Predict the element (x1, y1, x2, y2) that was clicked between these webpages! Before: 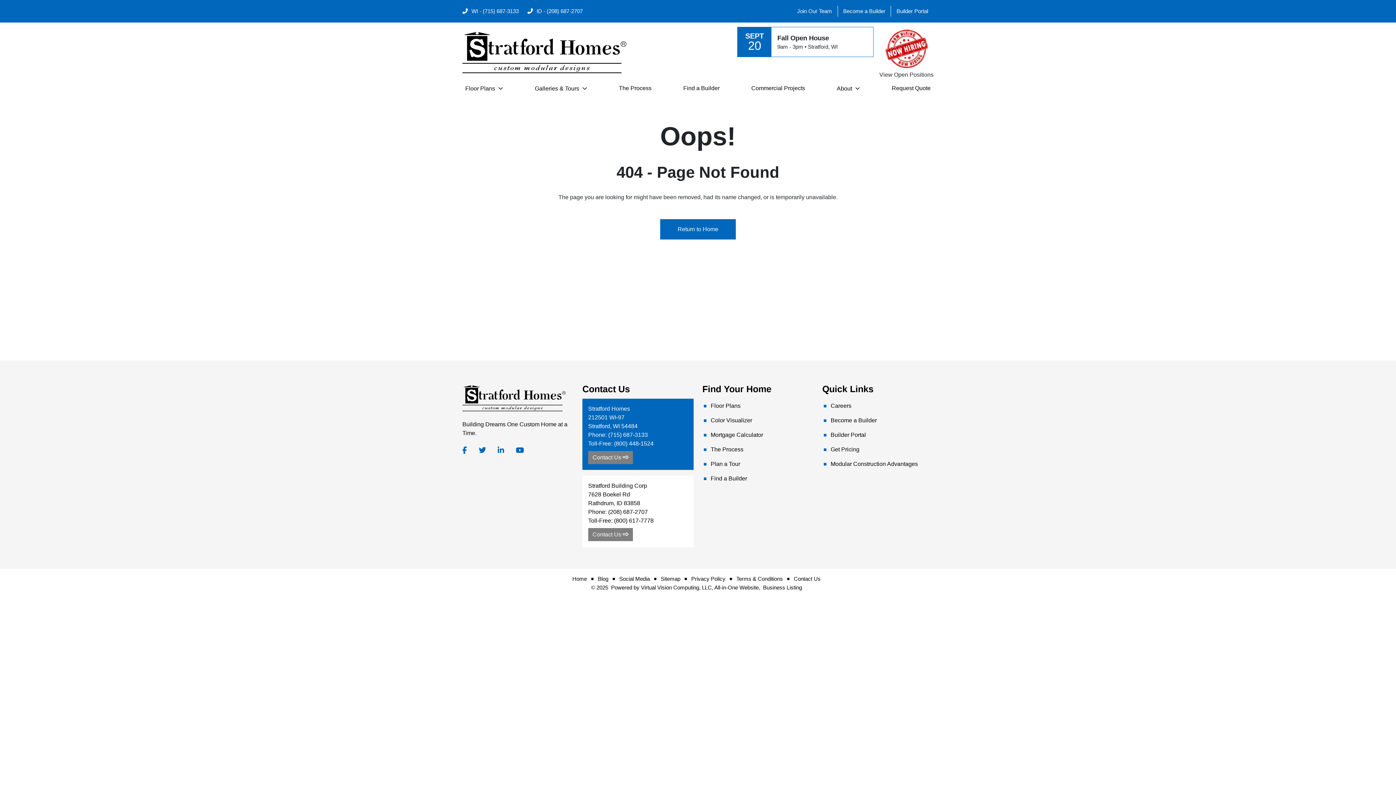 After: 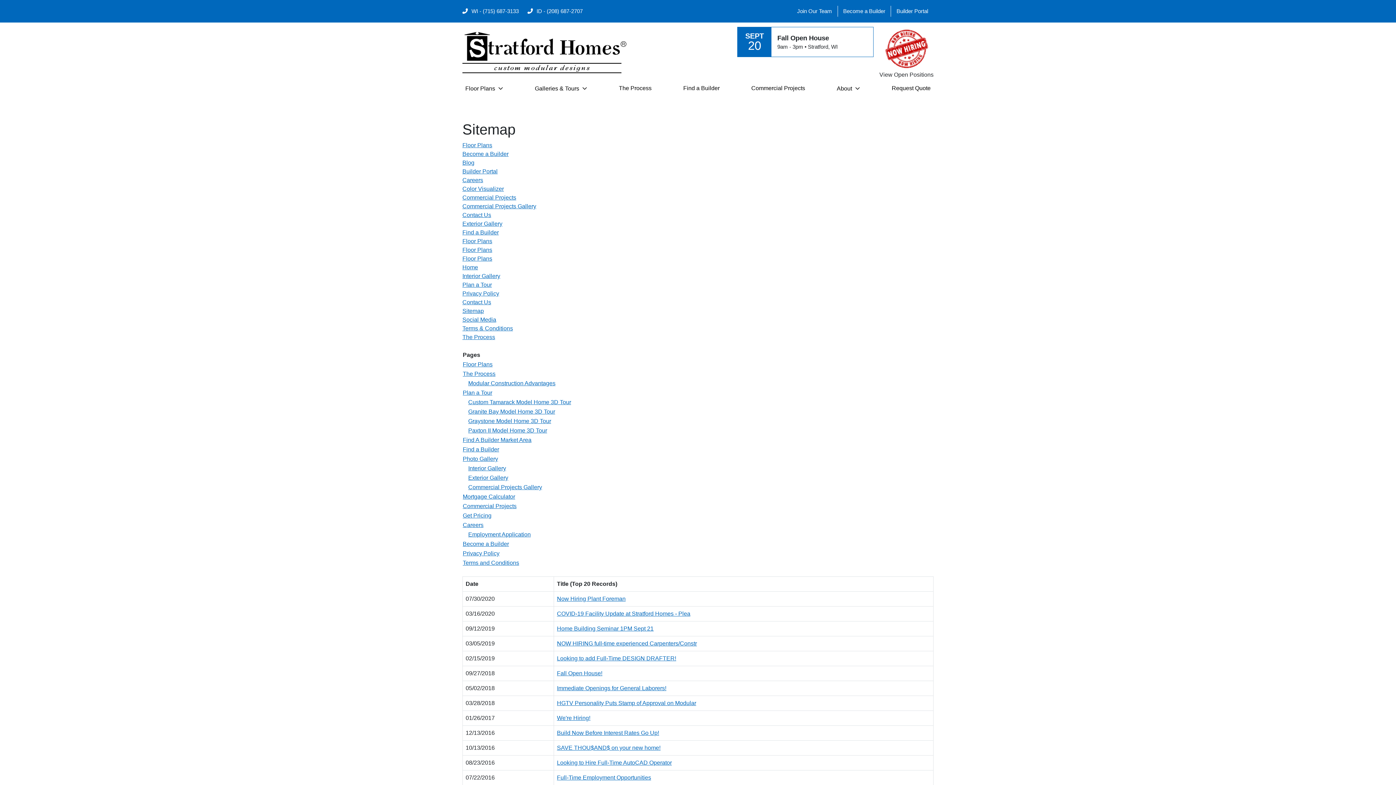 Action: bbox: (660, 576, 680, 582) label: Sitemap